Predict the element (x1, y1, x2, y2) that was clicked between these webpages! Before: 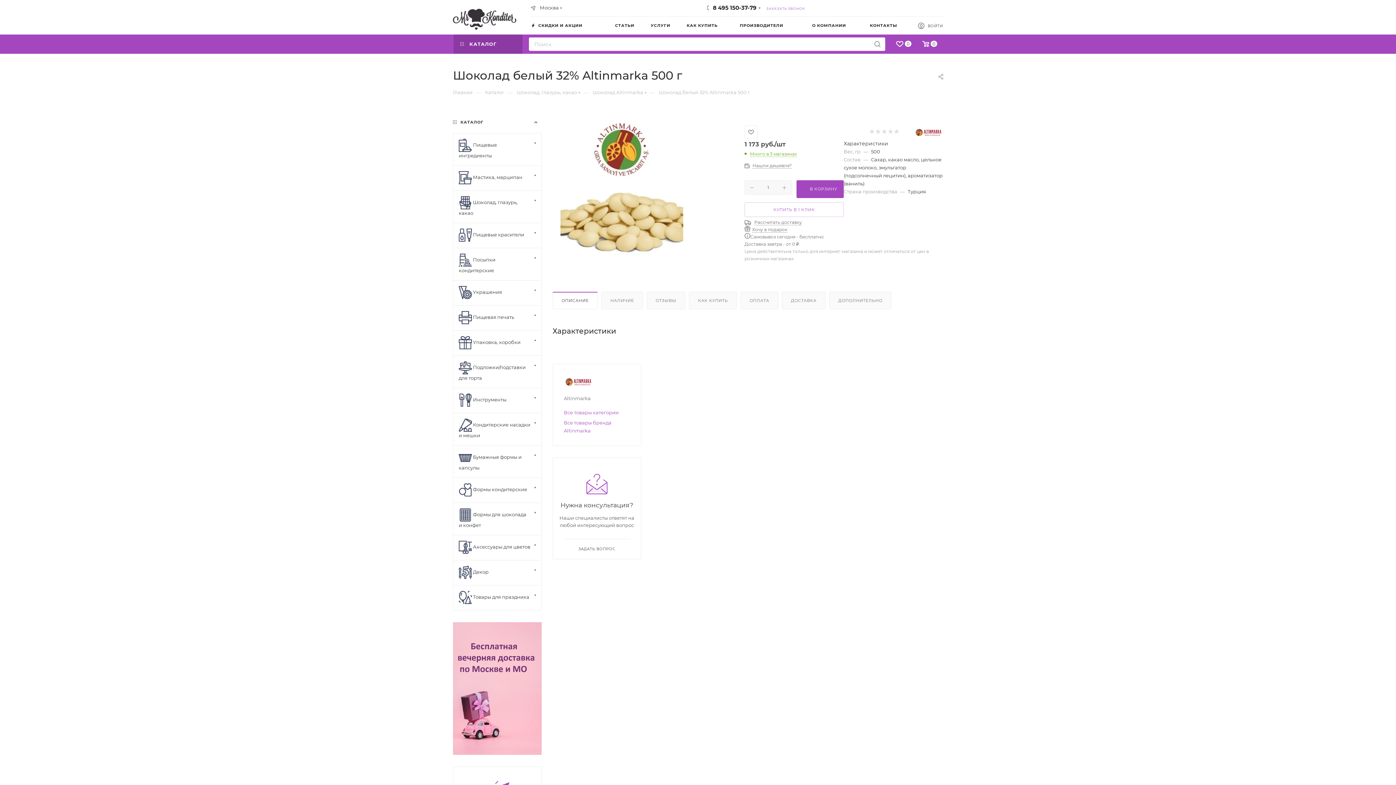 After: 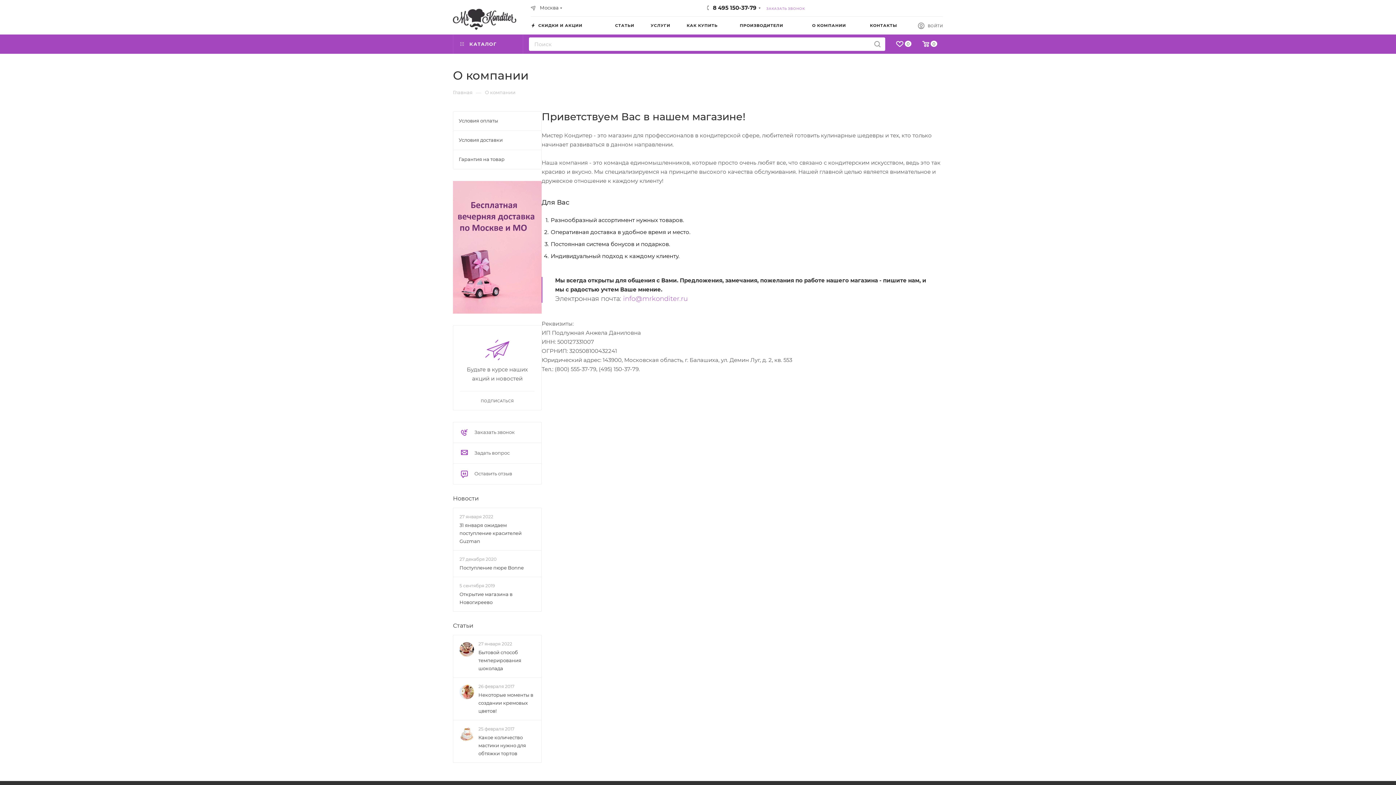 Action: bbox: (812, 16, 870, 34) label: О КОМПАНИИ